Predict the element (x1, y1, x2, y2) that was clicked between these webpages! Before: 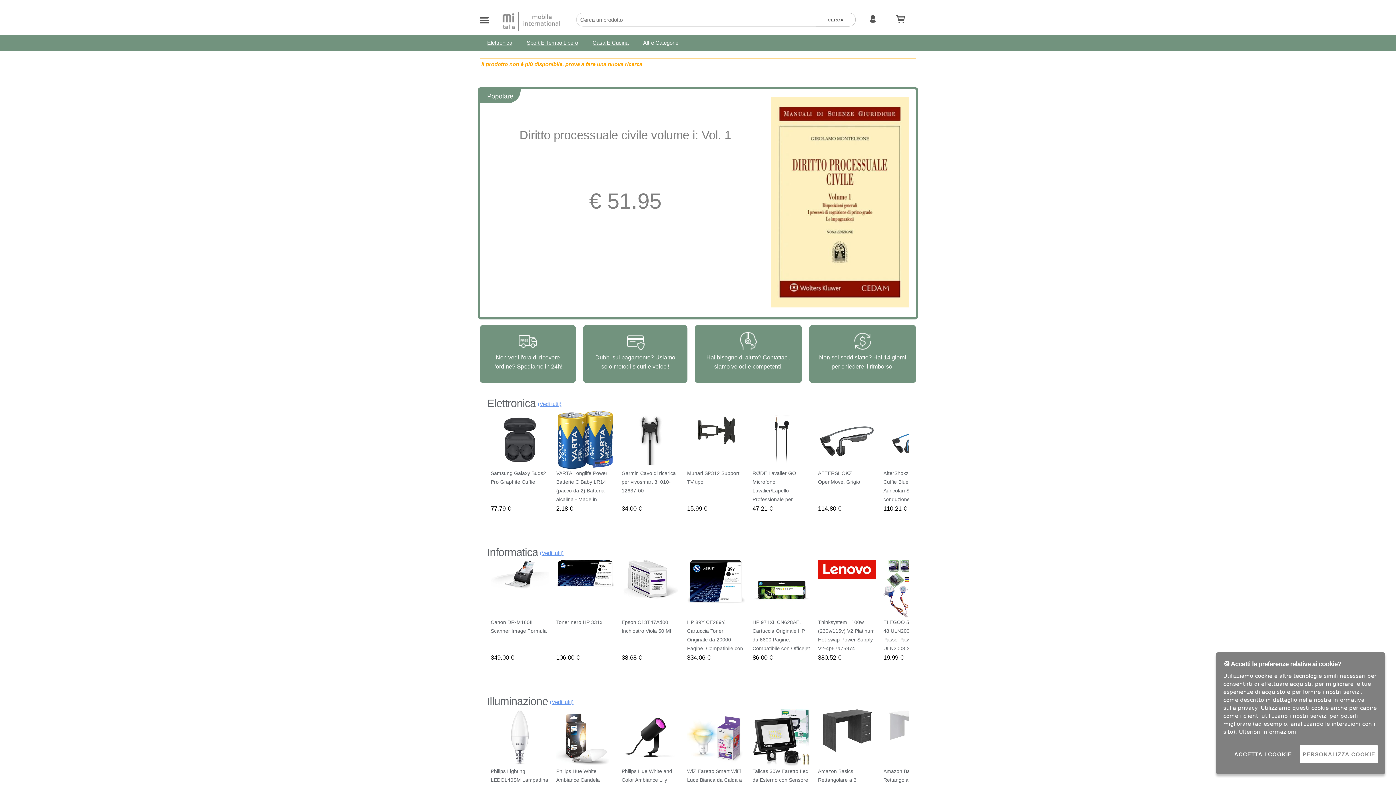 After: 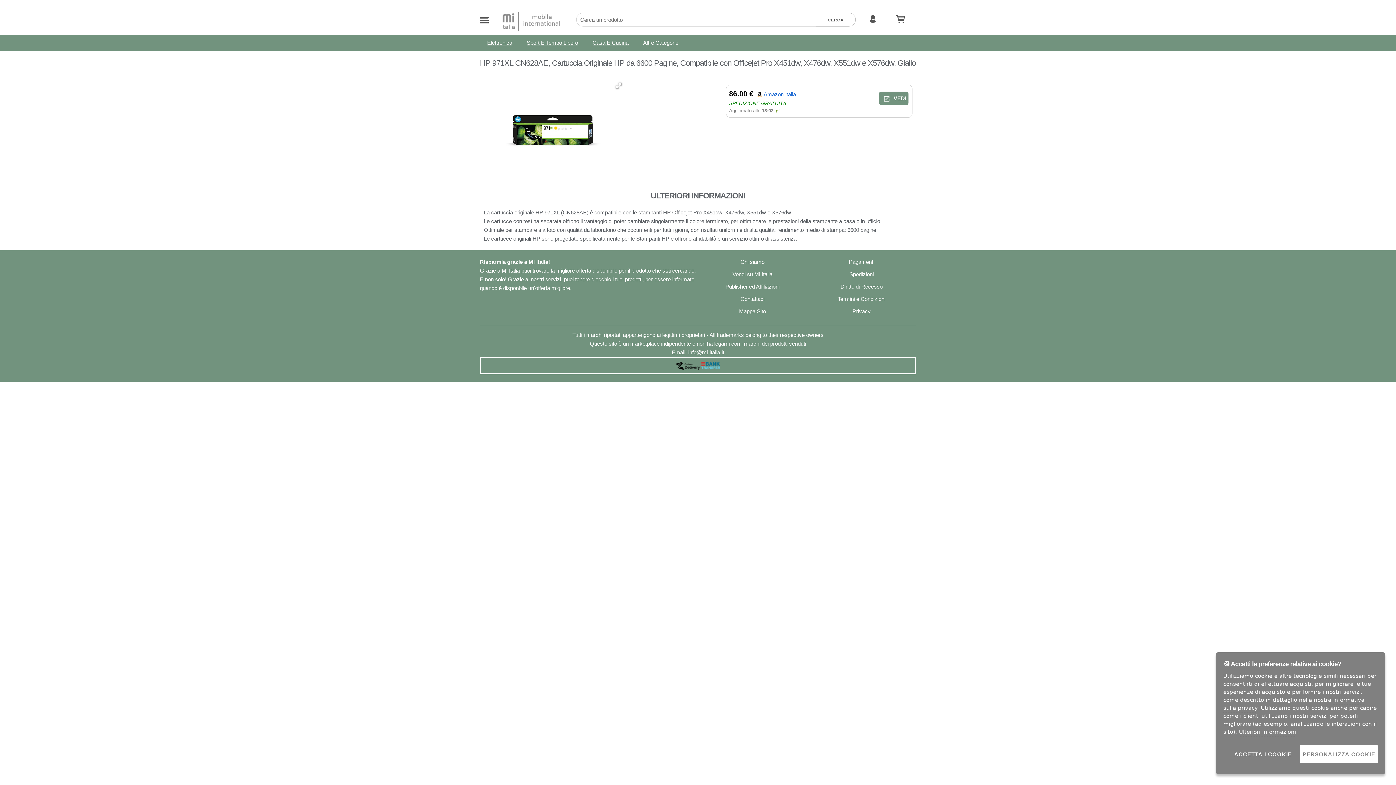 Action: bbox: (752, 619, 810, 677) label: HP 971XL CN628AE, Cartuccia Originale HP da 6600 Pagine, Compatibile con Officejet Pro X451dw, X476dw, X551dw e X576dw, Giallo